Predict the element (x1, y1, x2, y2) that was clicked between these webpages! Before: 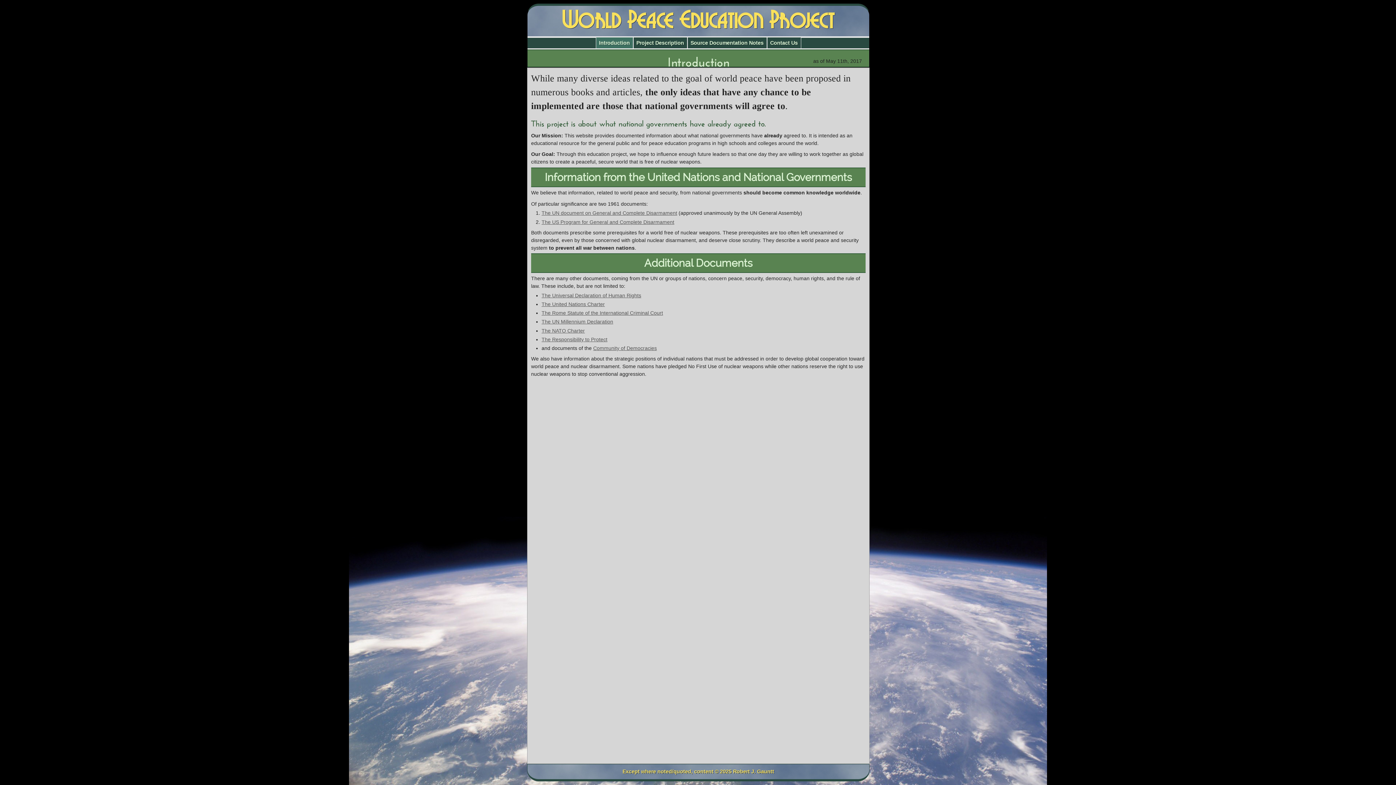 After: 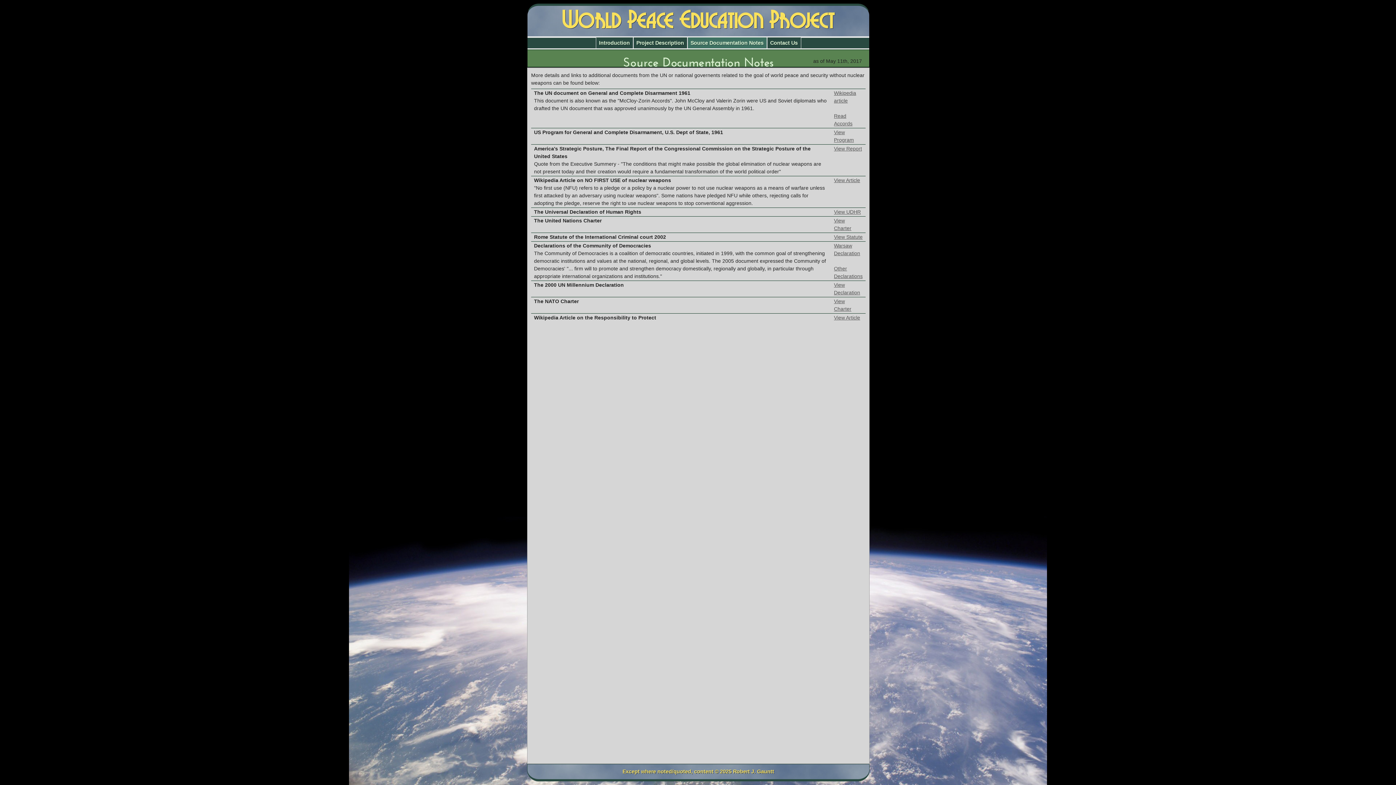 Action: label: Source Documentation Notes bbox: (687, 37, 767, 48)